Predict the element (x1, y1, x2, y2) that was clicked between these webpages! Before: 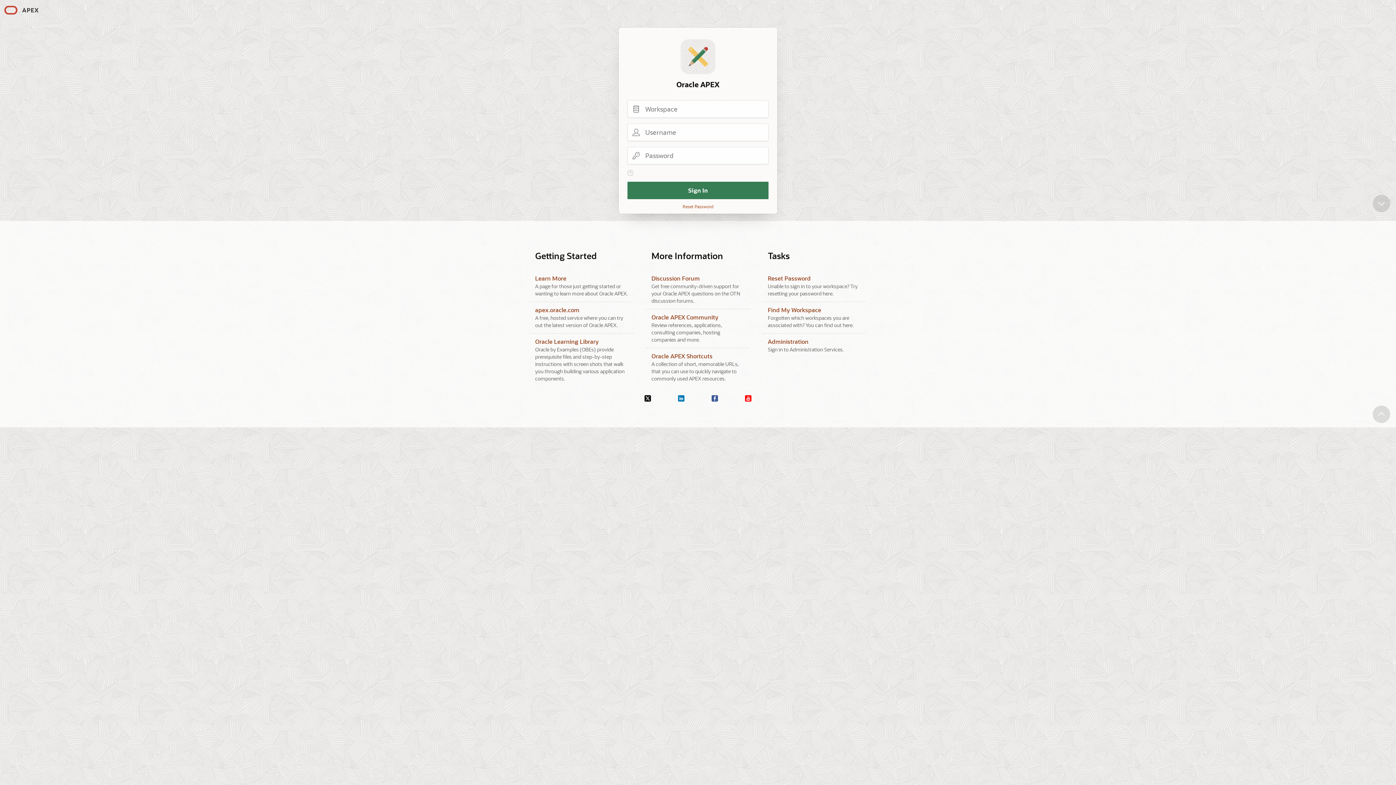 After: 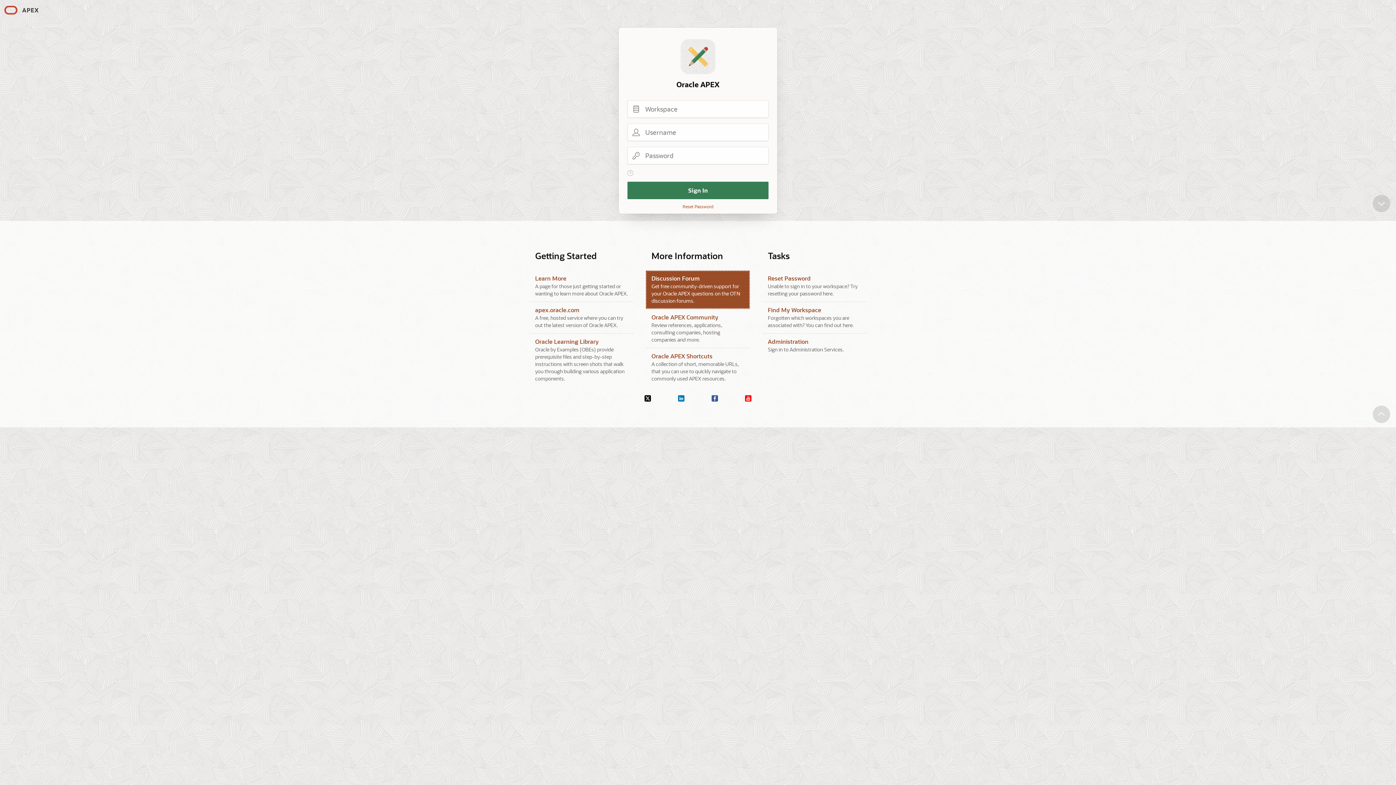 Action: label: Discussion Forum bbox: (651, 274, 699, 282)